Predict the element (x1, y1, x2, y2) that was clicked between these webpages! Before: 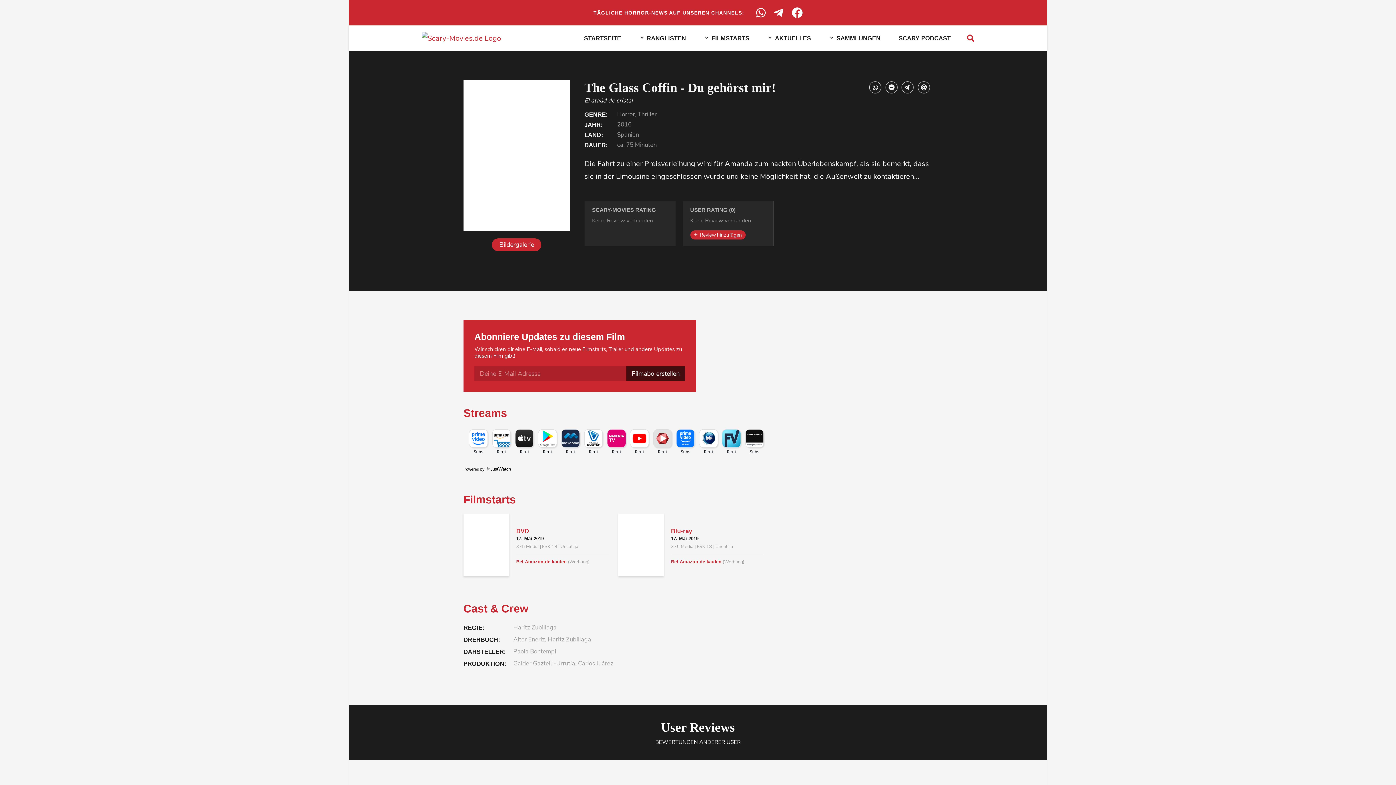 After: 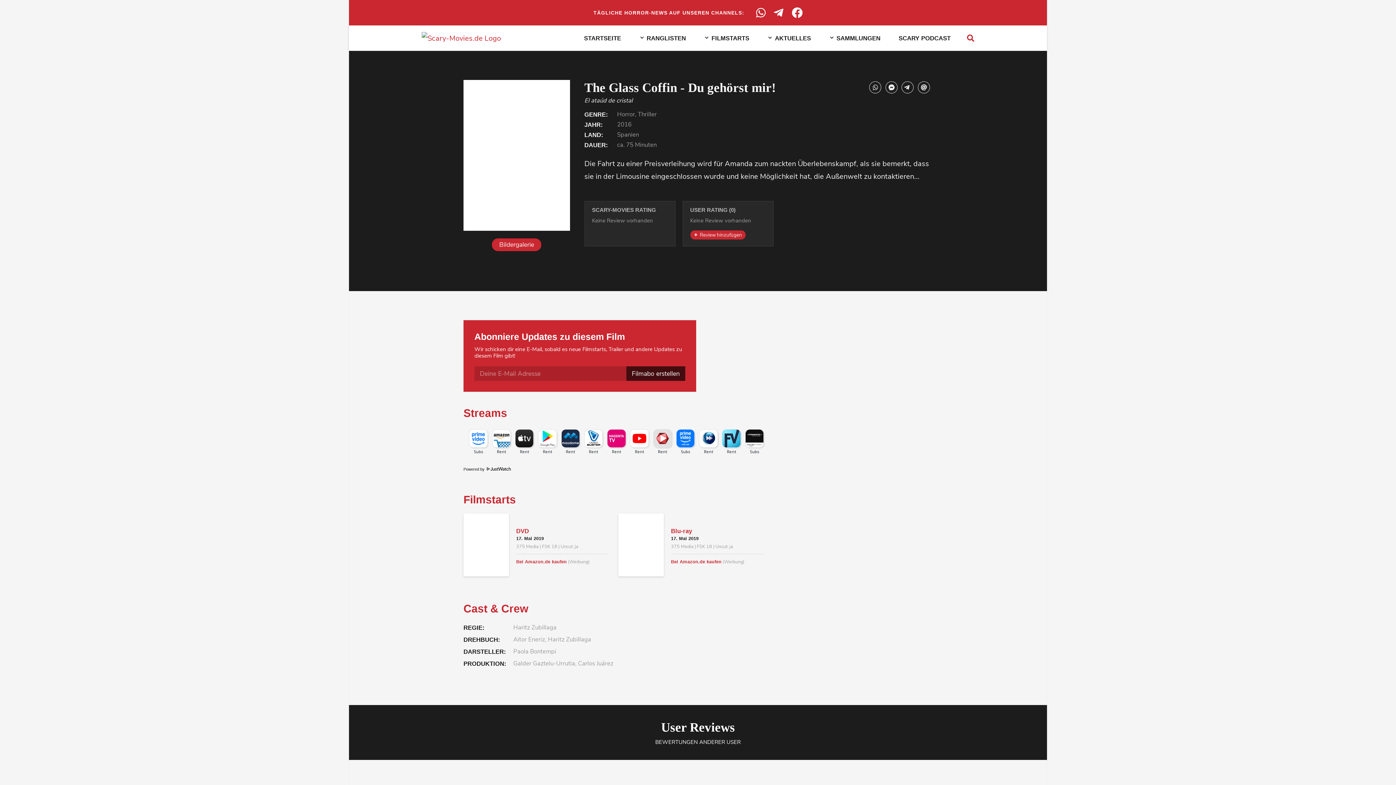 Action: bbox: (1261, 766, 1320, 774) label: Diese Meldung ausblenden